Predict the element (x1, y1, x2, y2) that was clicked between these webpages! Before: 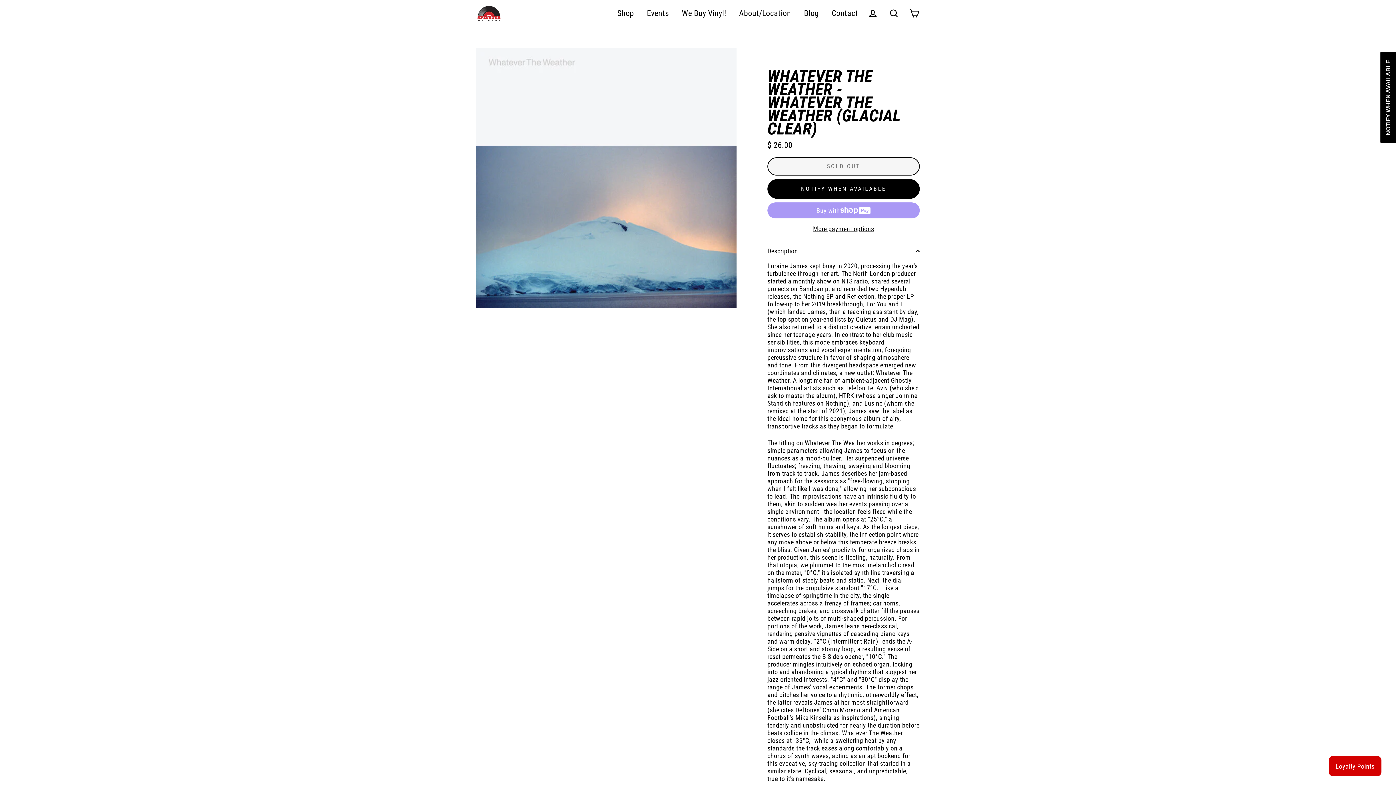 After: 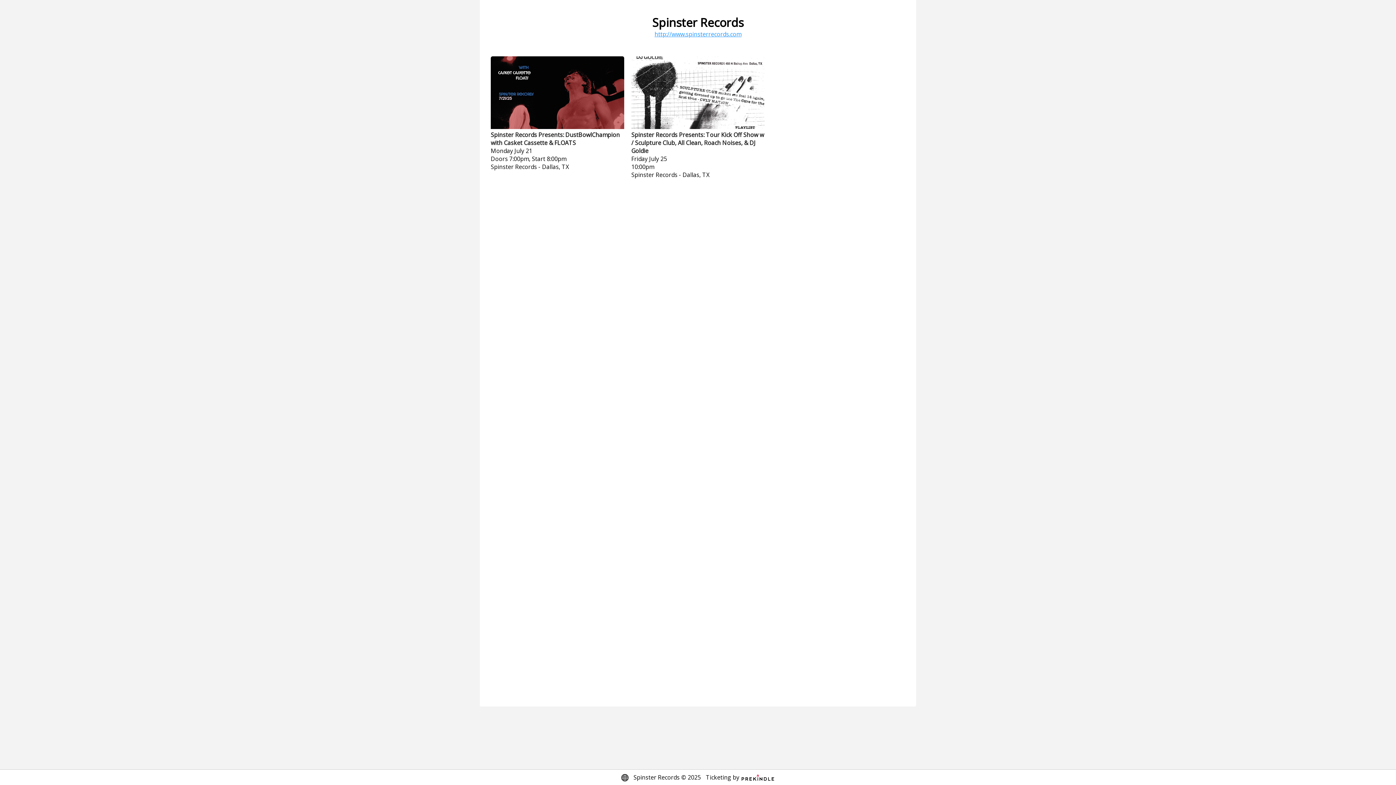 Action: bbox: (641, 6, 674, 21) label: Events